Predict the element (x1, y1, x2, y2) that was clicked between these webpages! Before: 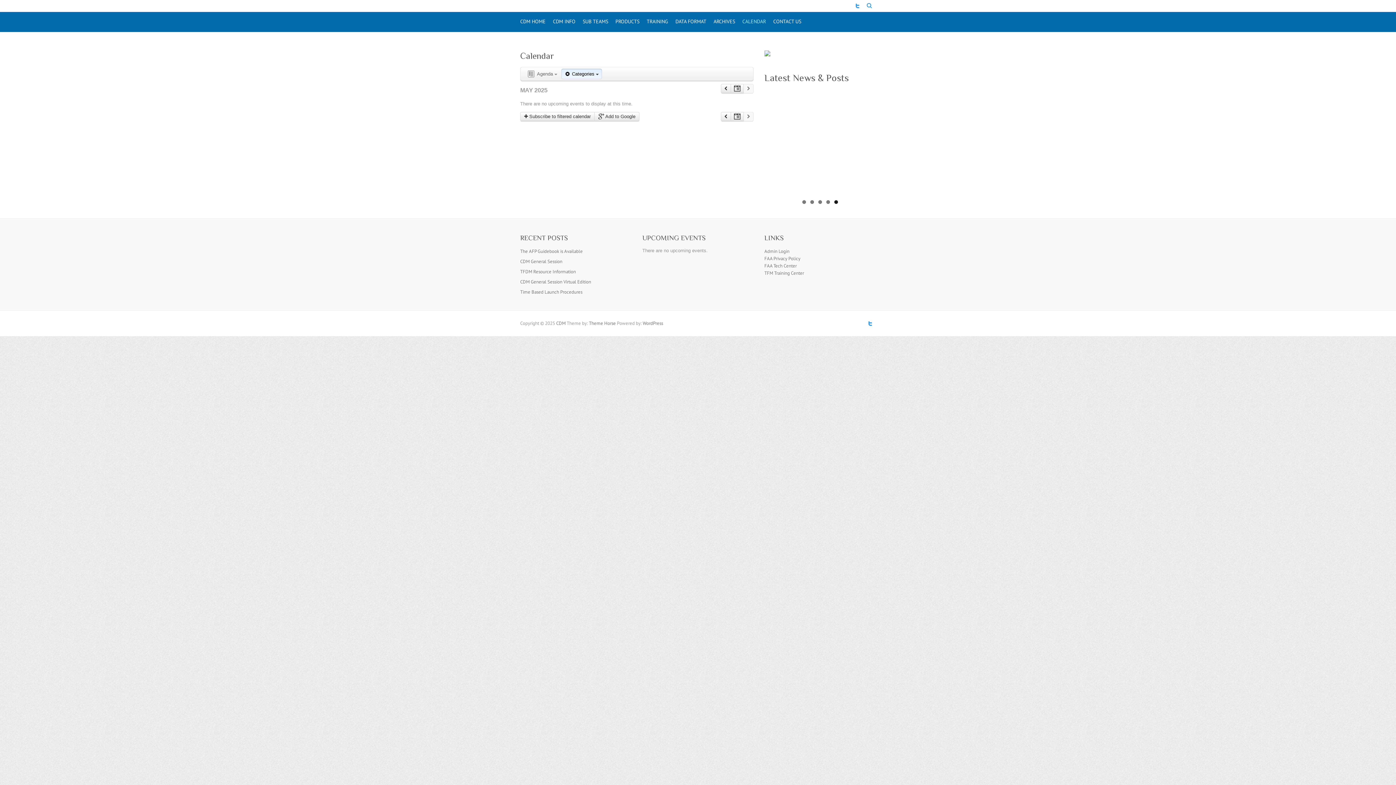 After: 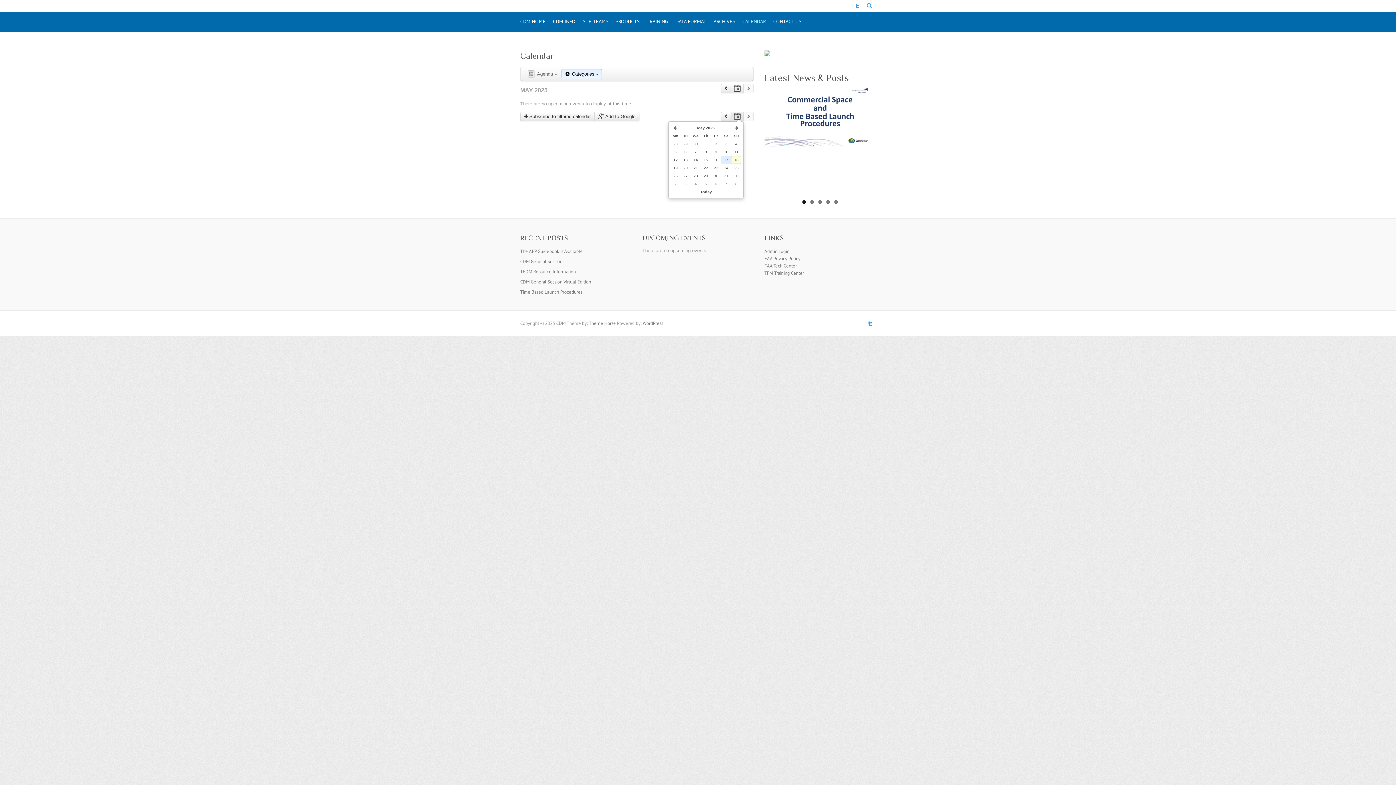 Action: bbox: (730, 112, 743, 121)